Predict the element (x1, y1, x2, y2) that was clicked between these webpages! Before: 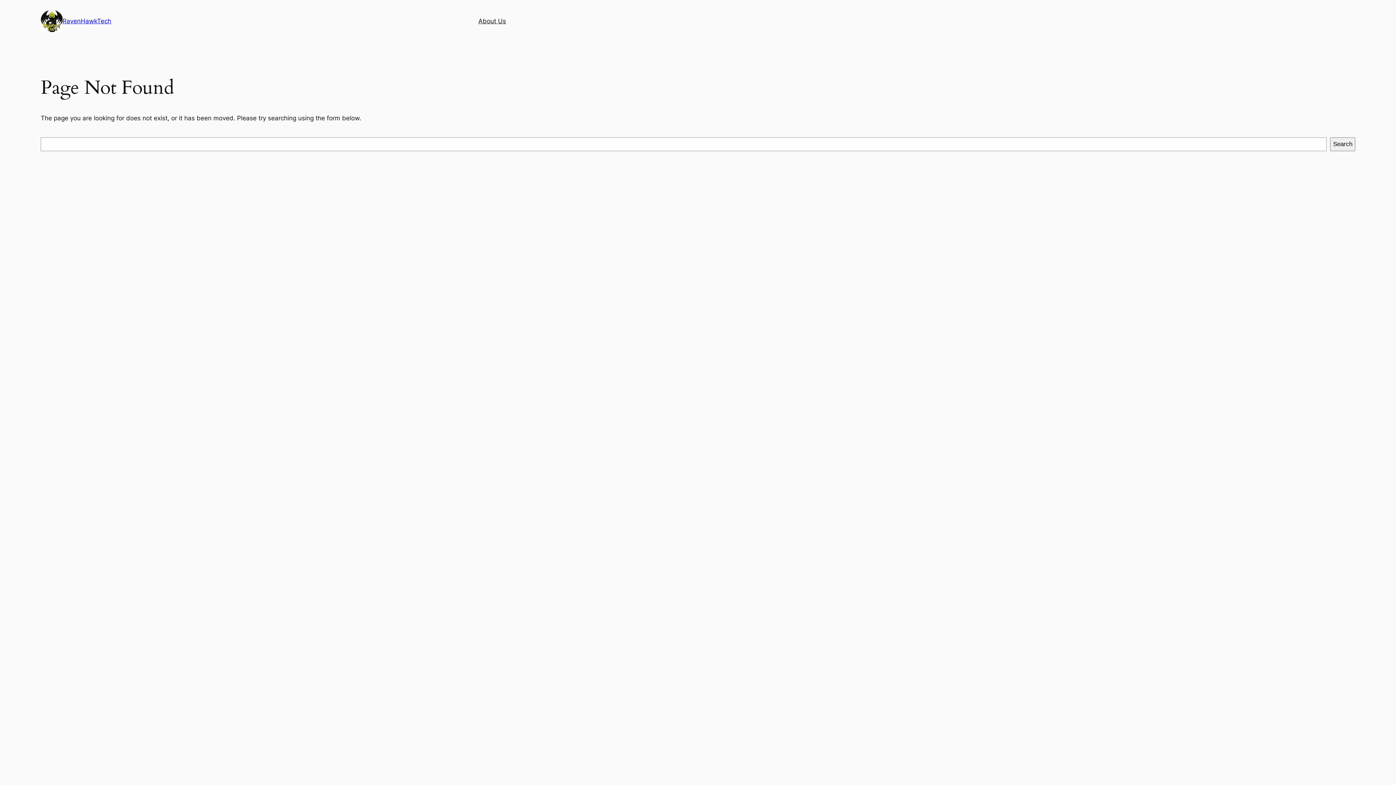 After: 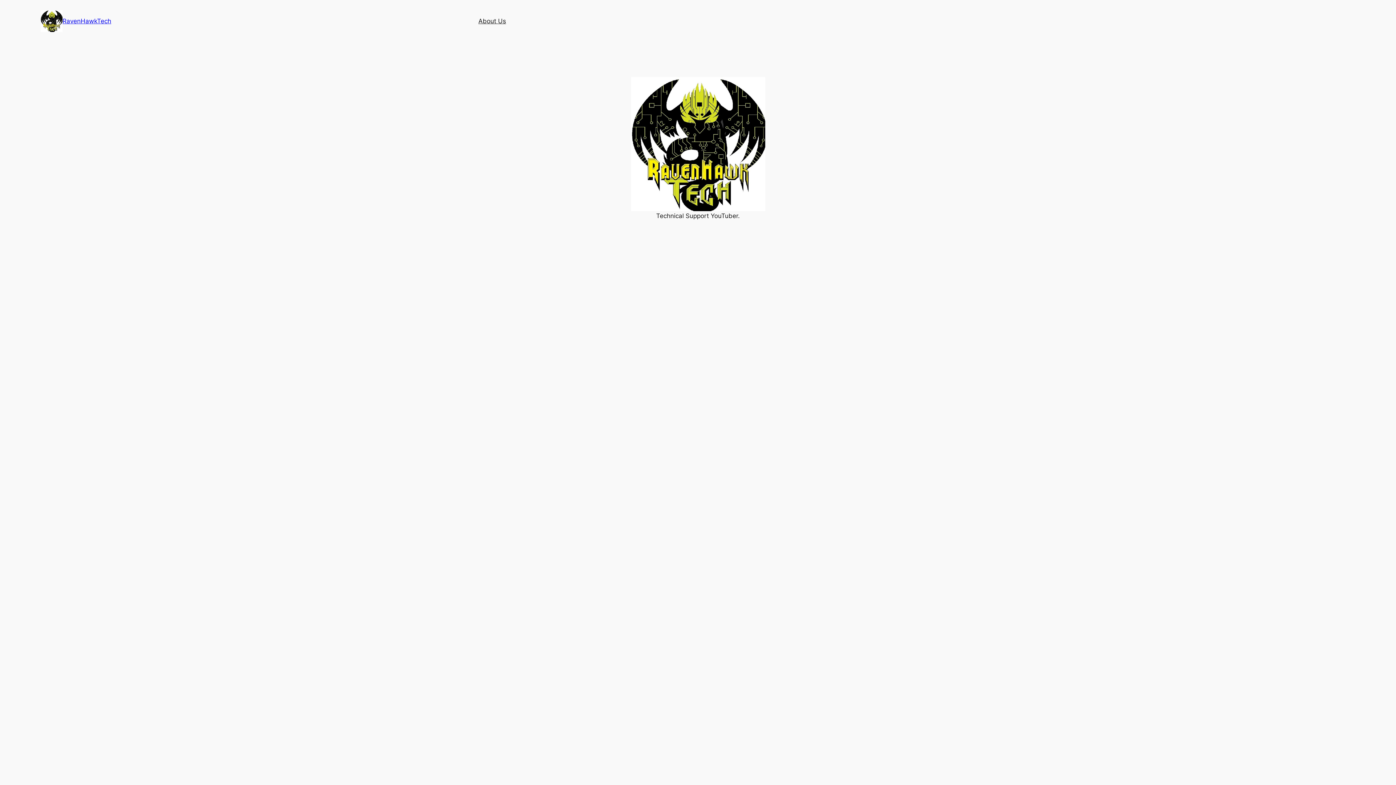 Action: bbox: (40, 10, 62, 32)